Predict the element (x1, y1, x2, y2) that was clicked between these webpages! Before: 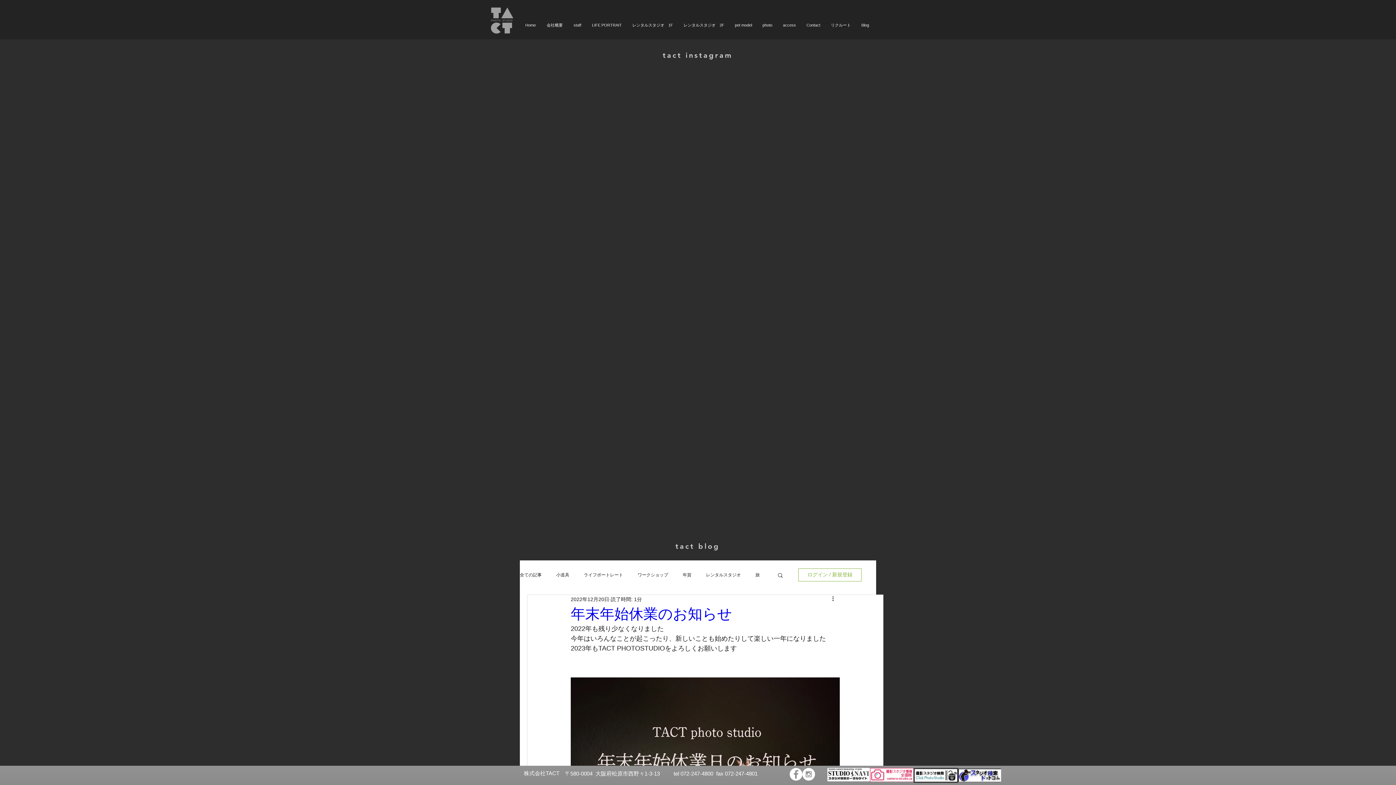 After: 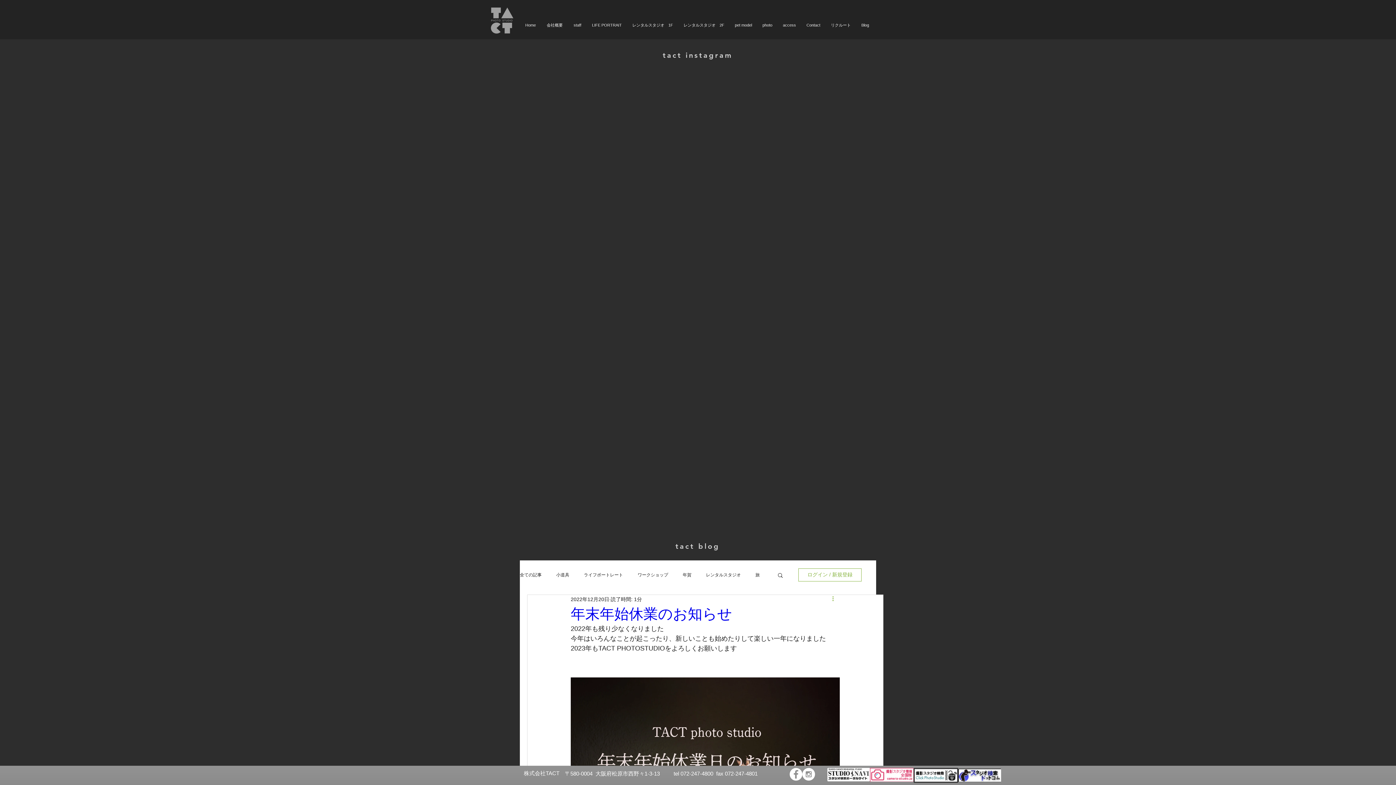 Action: bbox: (831, 595, 840, 604) label: その他のアクション